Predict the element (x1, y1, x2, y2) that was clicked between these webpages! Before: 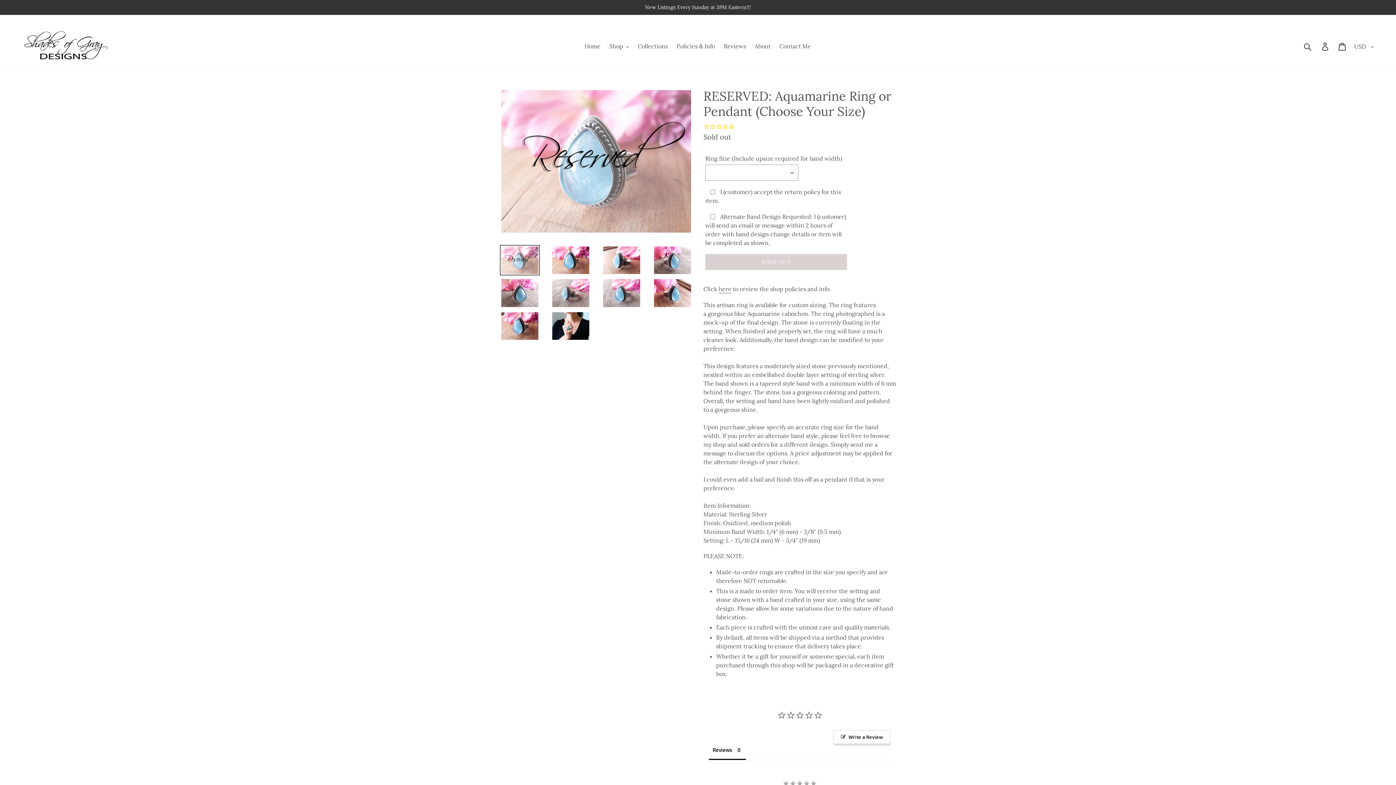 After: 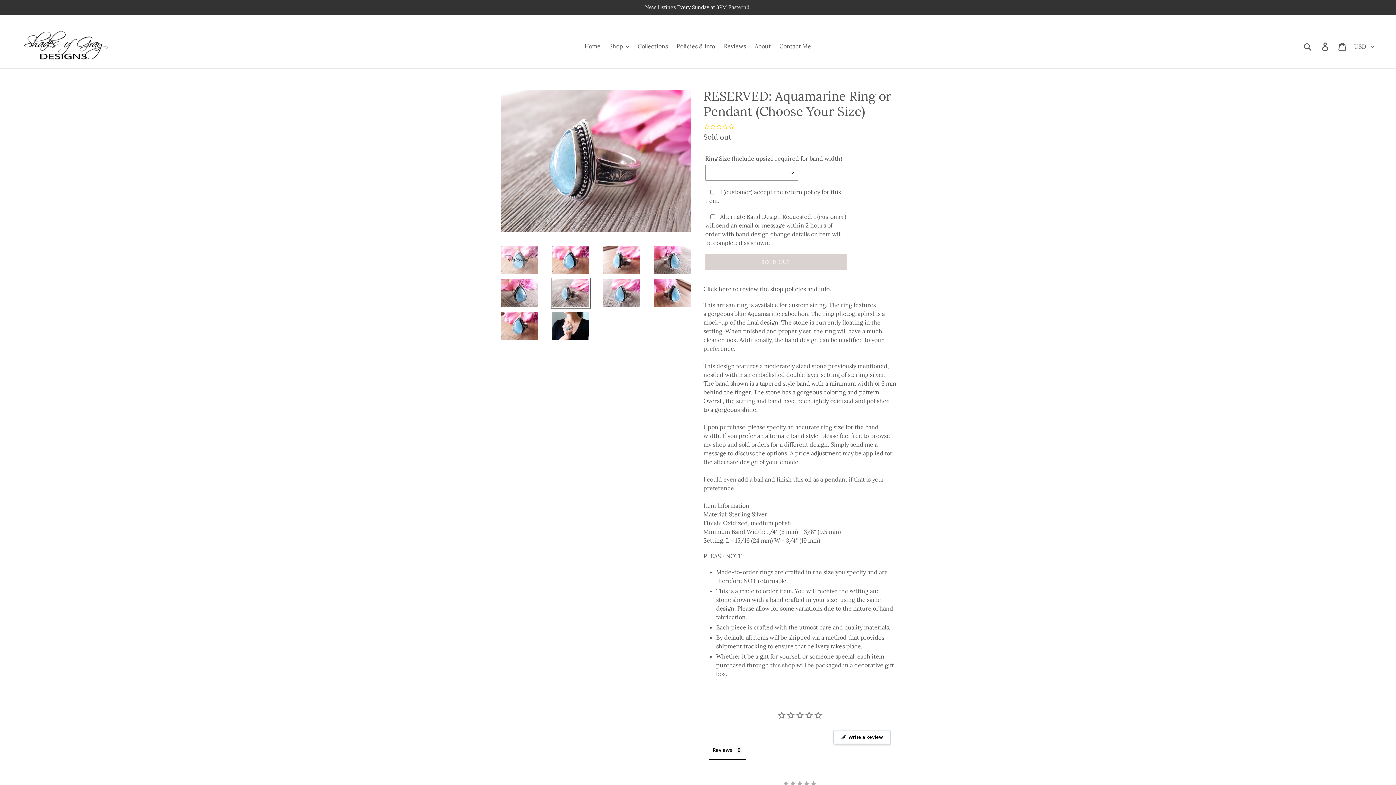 Action: bbox: (550, 277, 590, 308)